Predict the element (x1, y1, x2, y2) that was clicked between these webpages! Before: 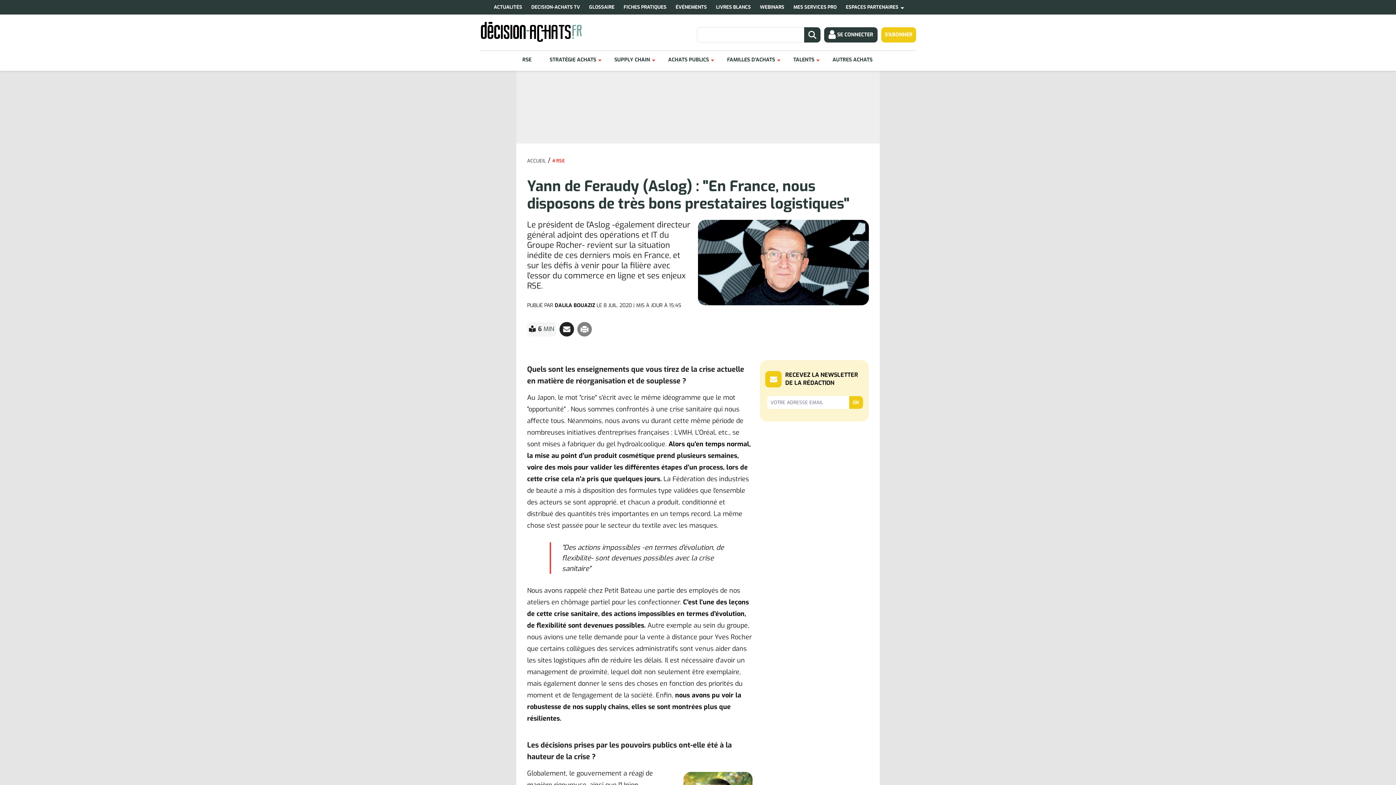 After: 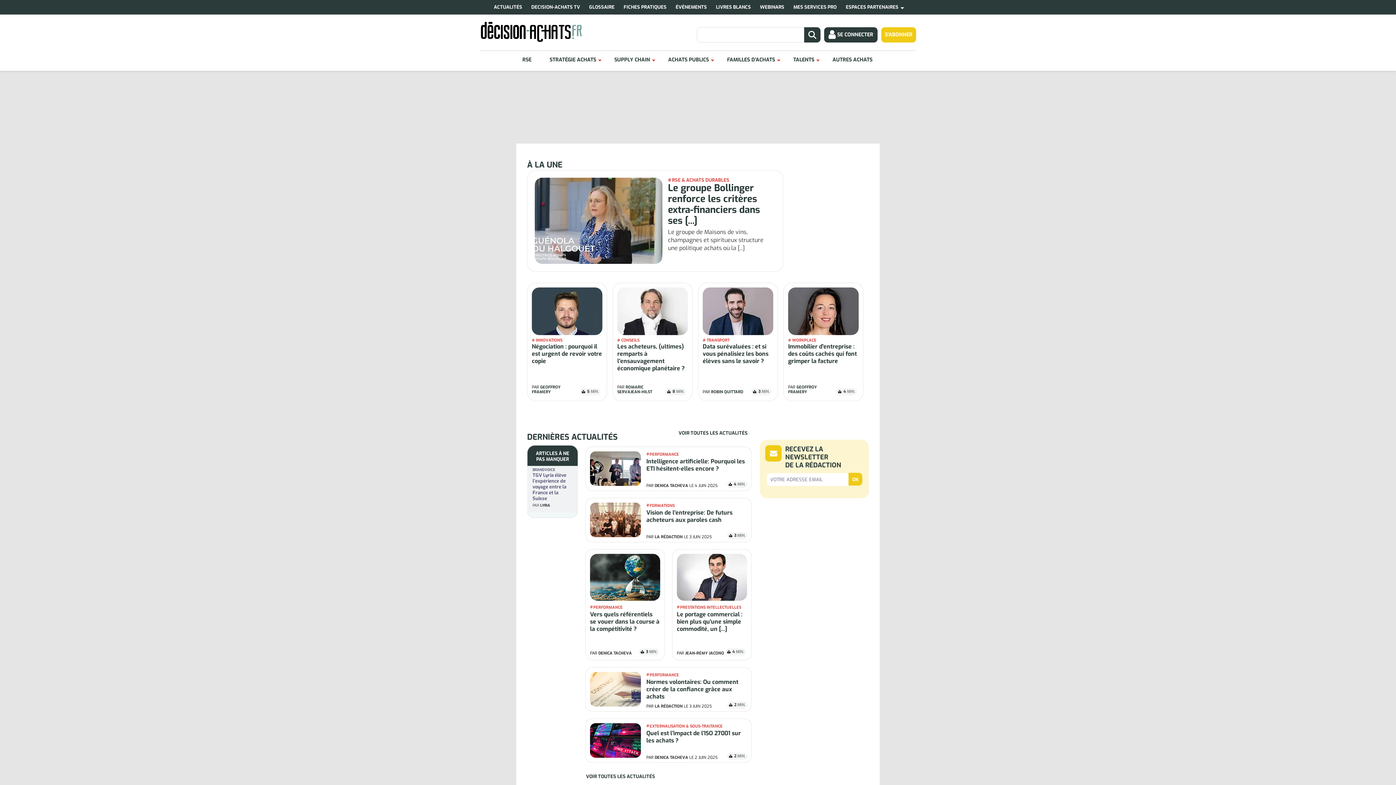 Action: label: Decision-achats.fr bbox: (480, 20, 583, 43)